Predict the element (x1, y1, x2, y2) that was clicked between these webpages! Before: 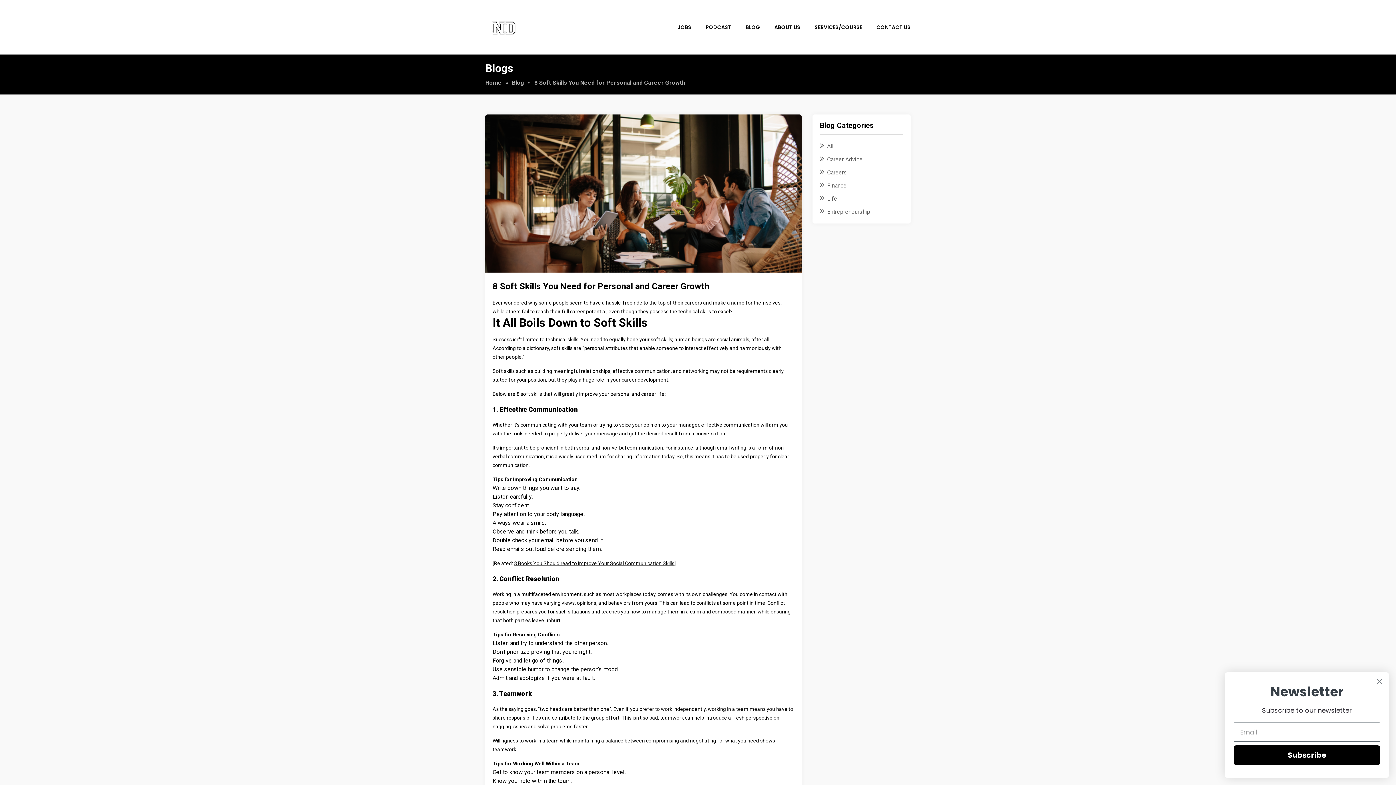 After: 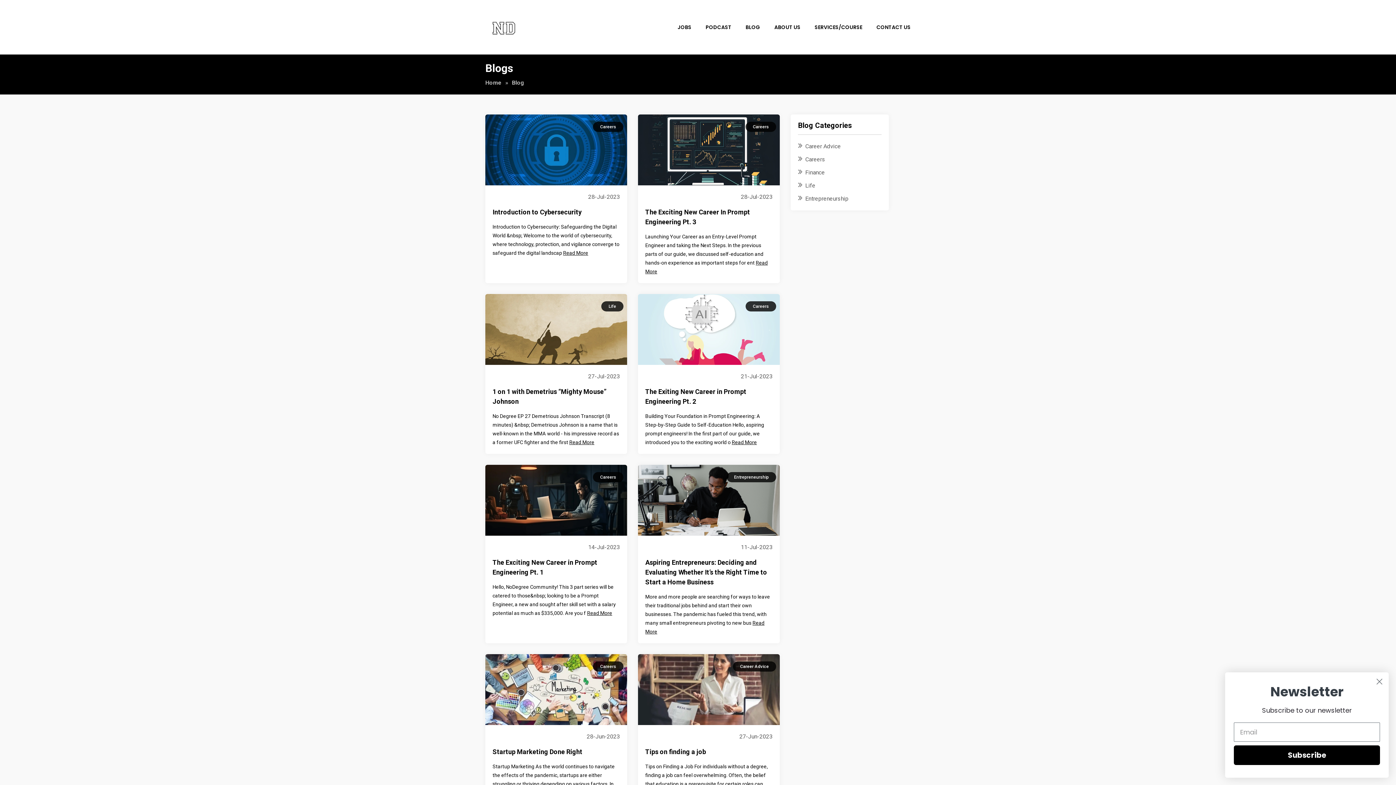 Action: bbox: (745, 23, 760, 31) label: BLOG